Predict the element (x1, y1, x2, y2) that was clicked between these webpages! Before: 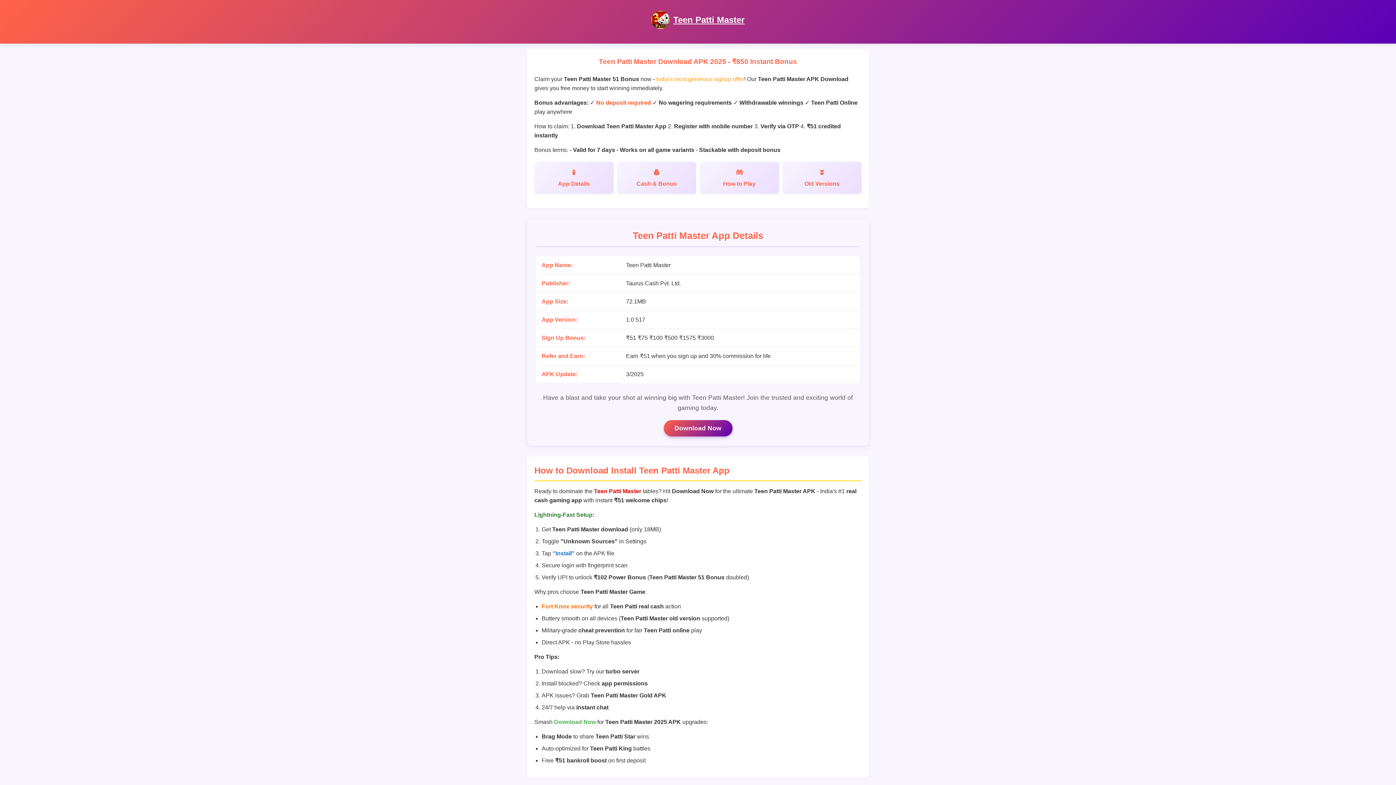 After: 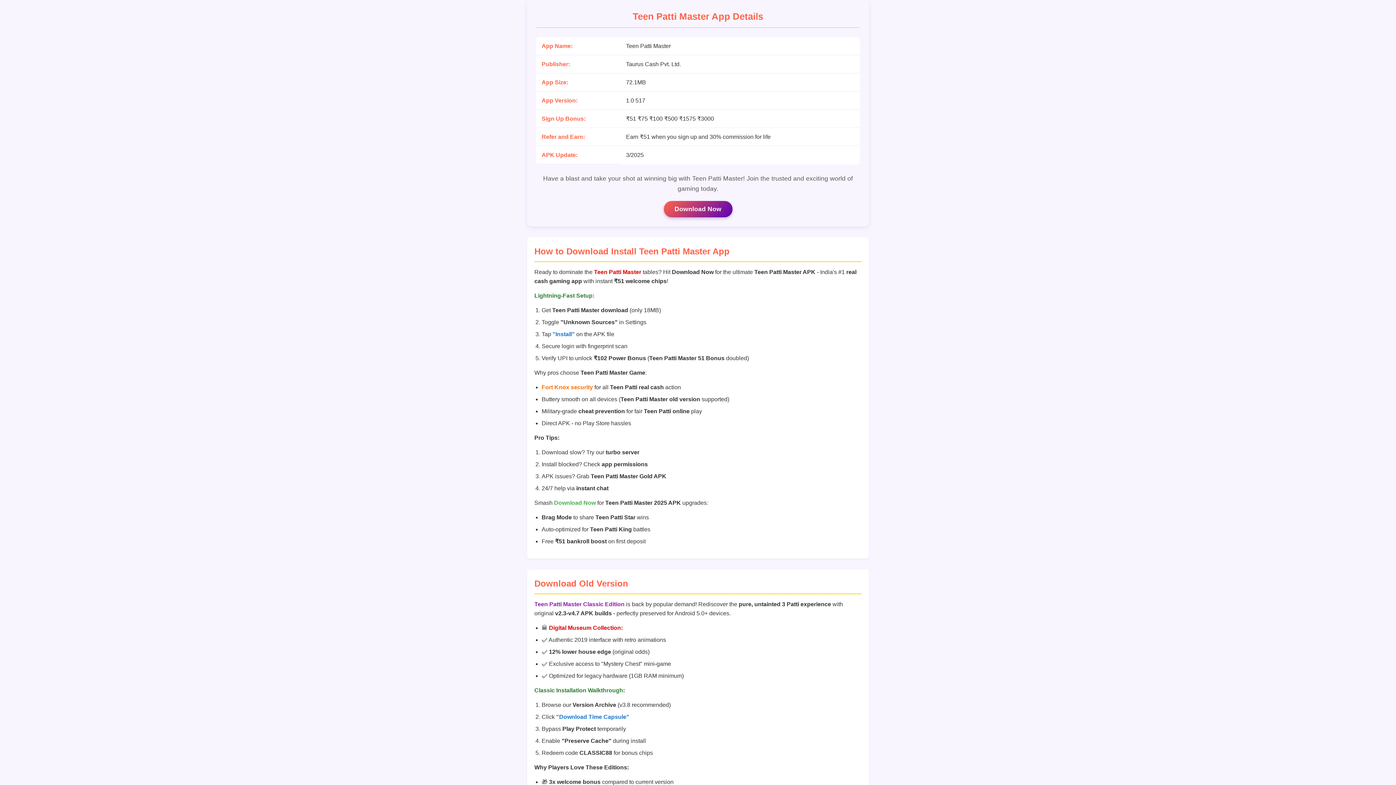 Action: label: App Details bbox: (534, 161, 613, 193)